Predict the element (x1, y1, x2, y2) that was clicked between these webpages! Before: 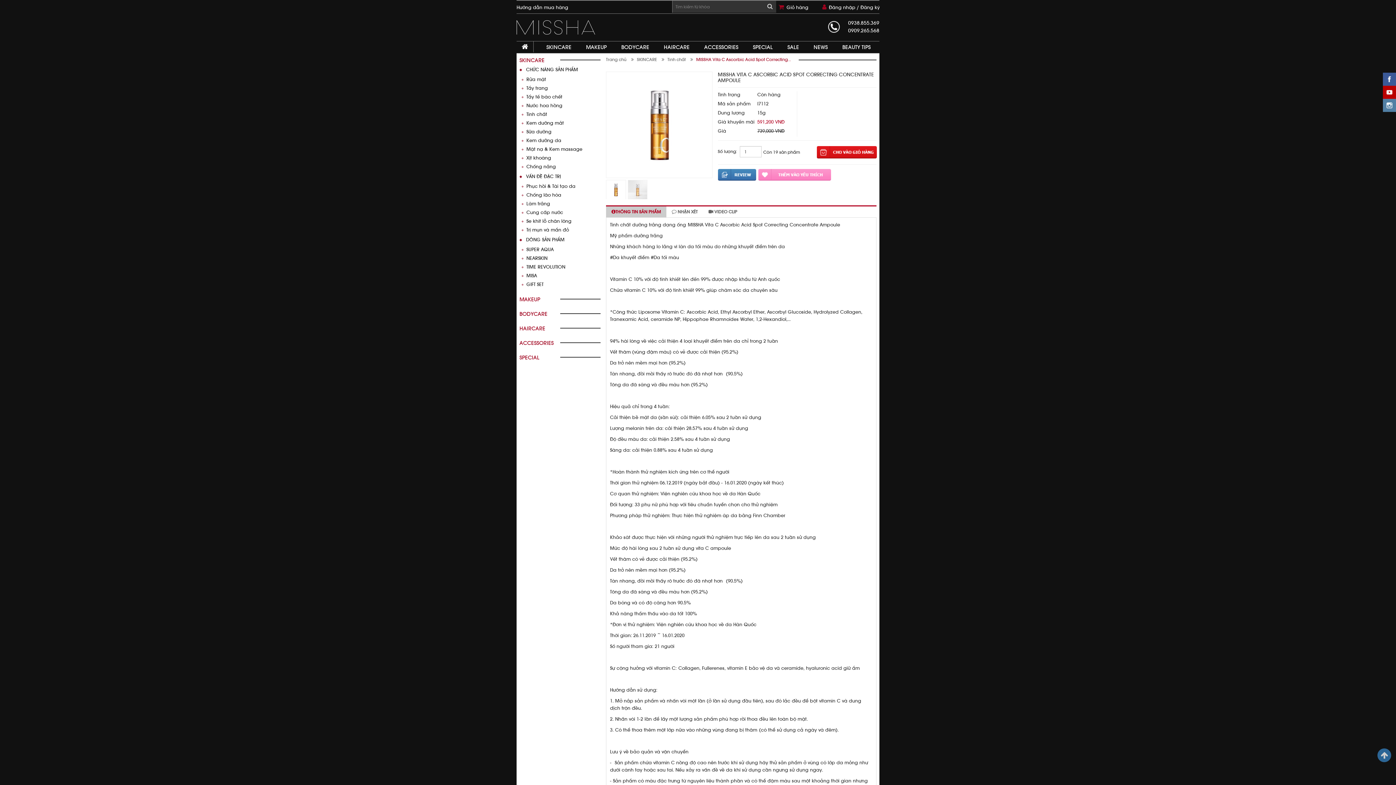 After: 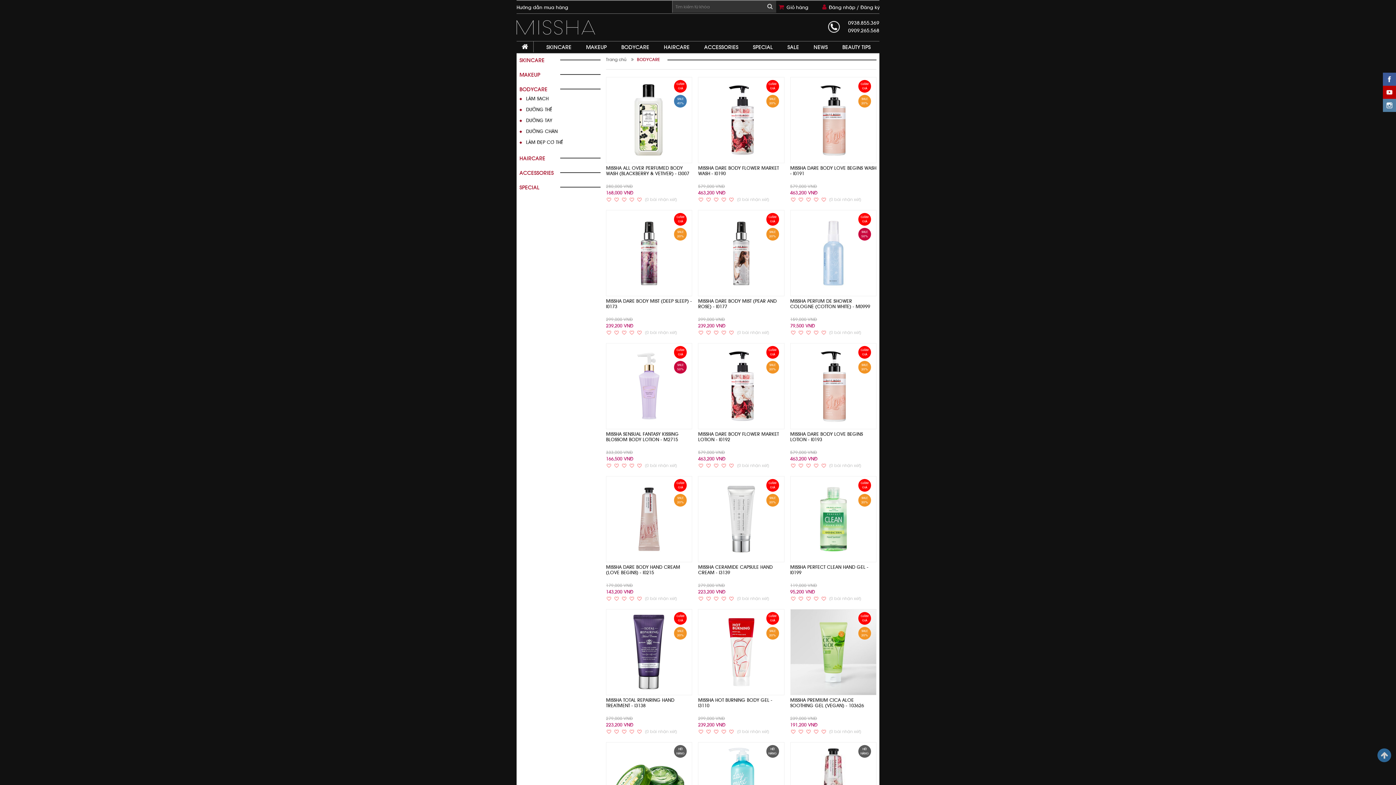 Action: label: BODYCARE bbox: (519, 310, 560, 318)